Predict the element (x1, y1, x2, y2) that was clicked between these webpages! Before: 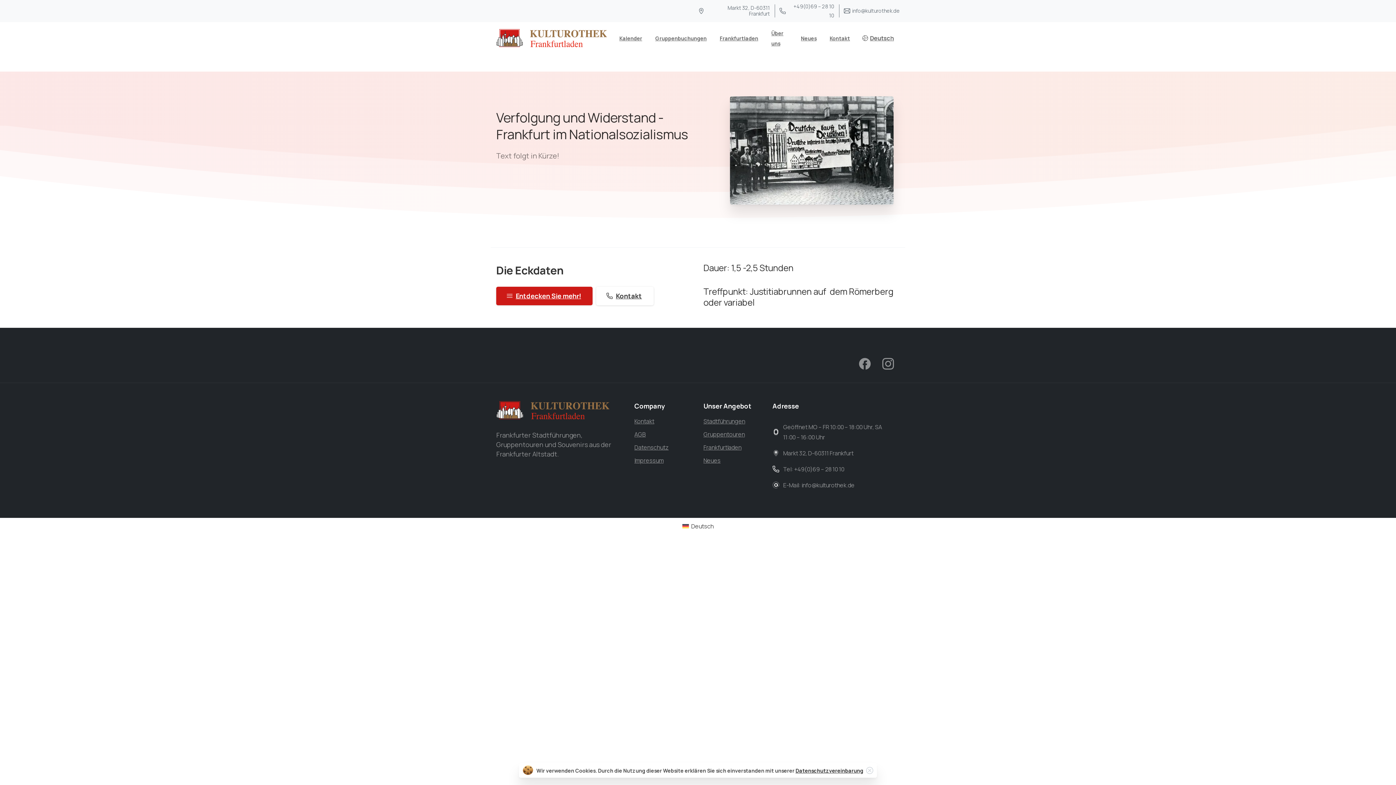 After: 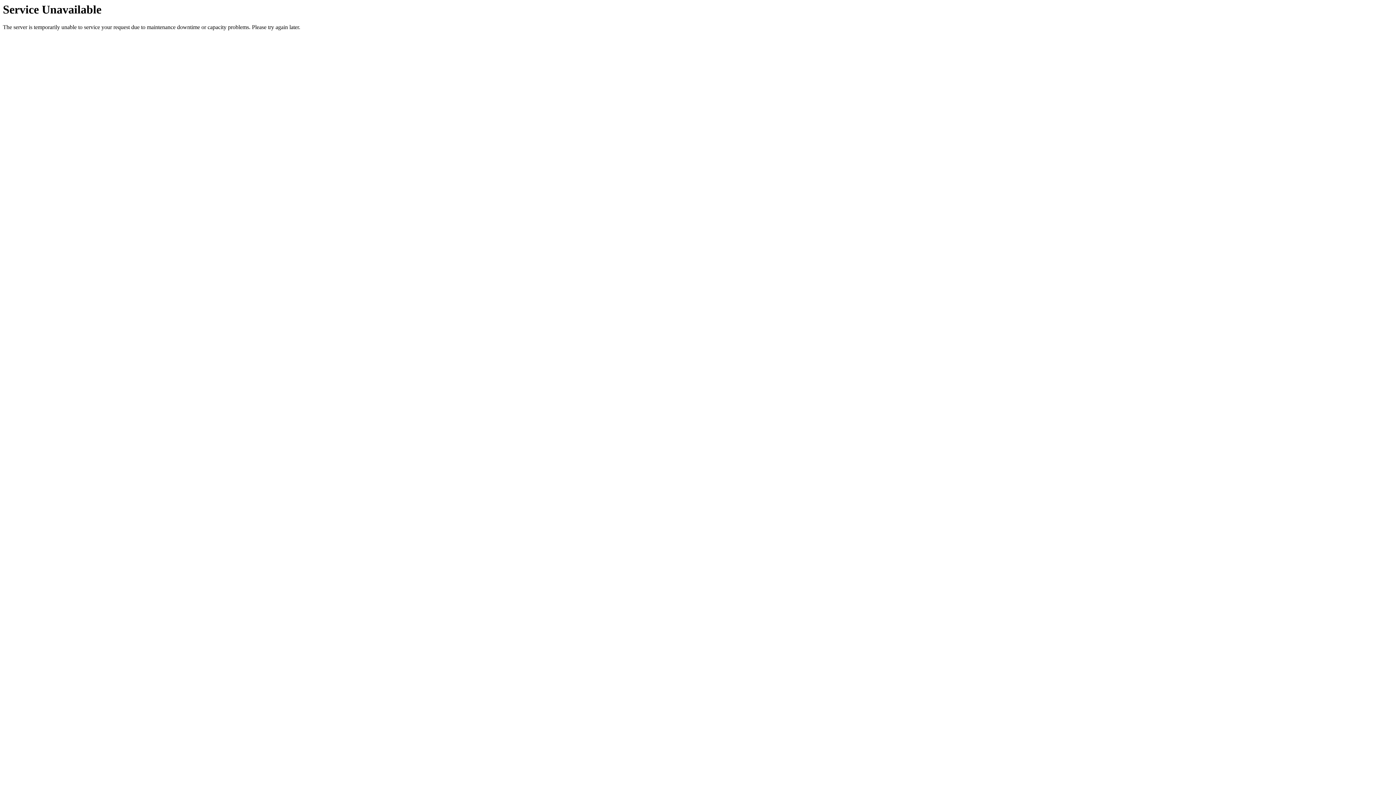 Action: label: Frankfurtladen bbox: (717, 30, 761, 46)